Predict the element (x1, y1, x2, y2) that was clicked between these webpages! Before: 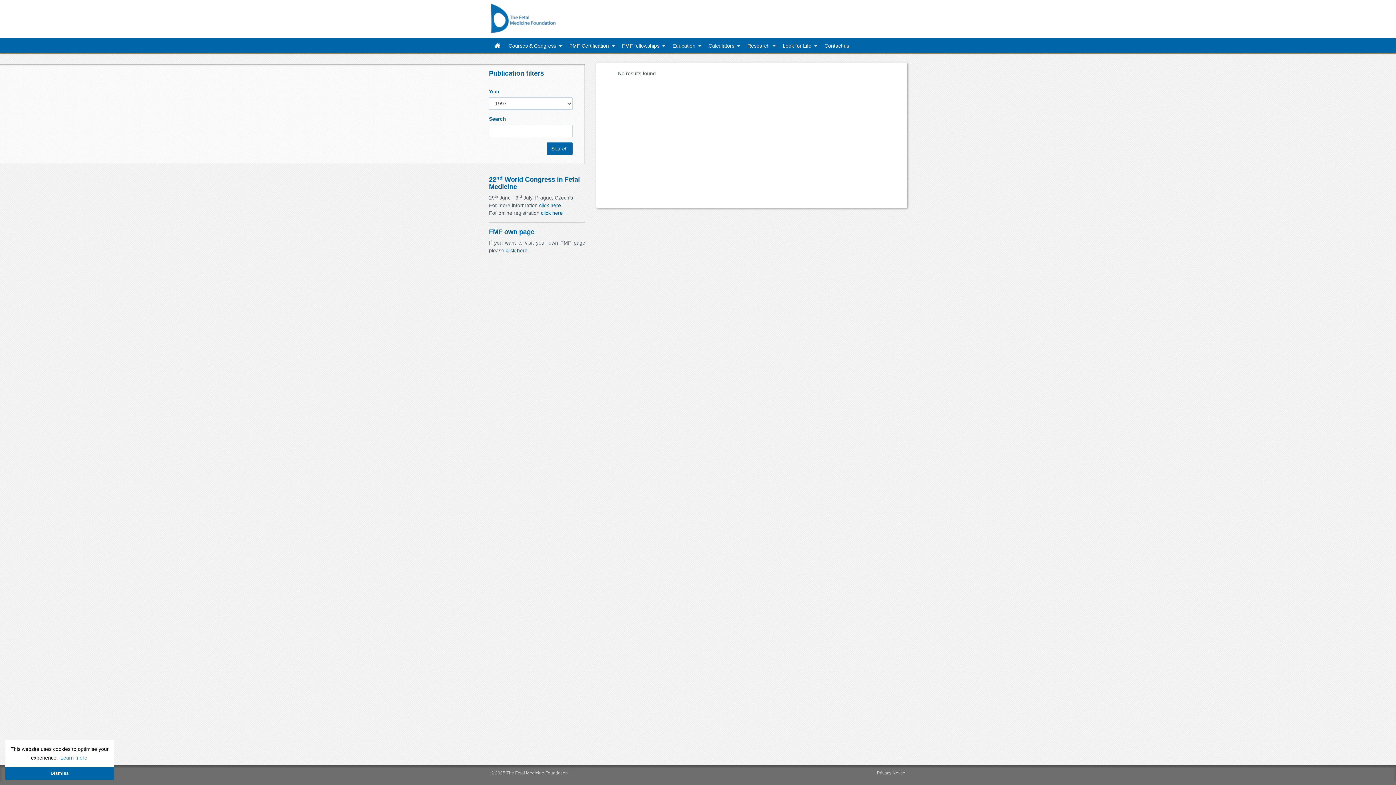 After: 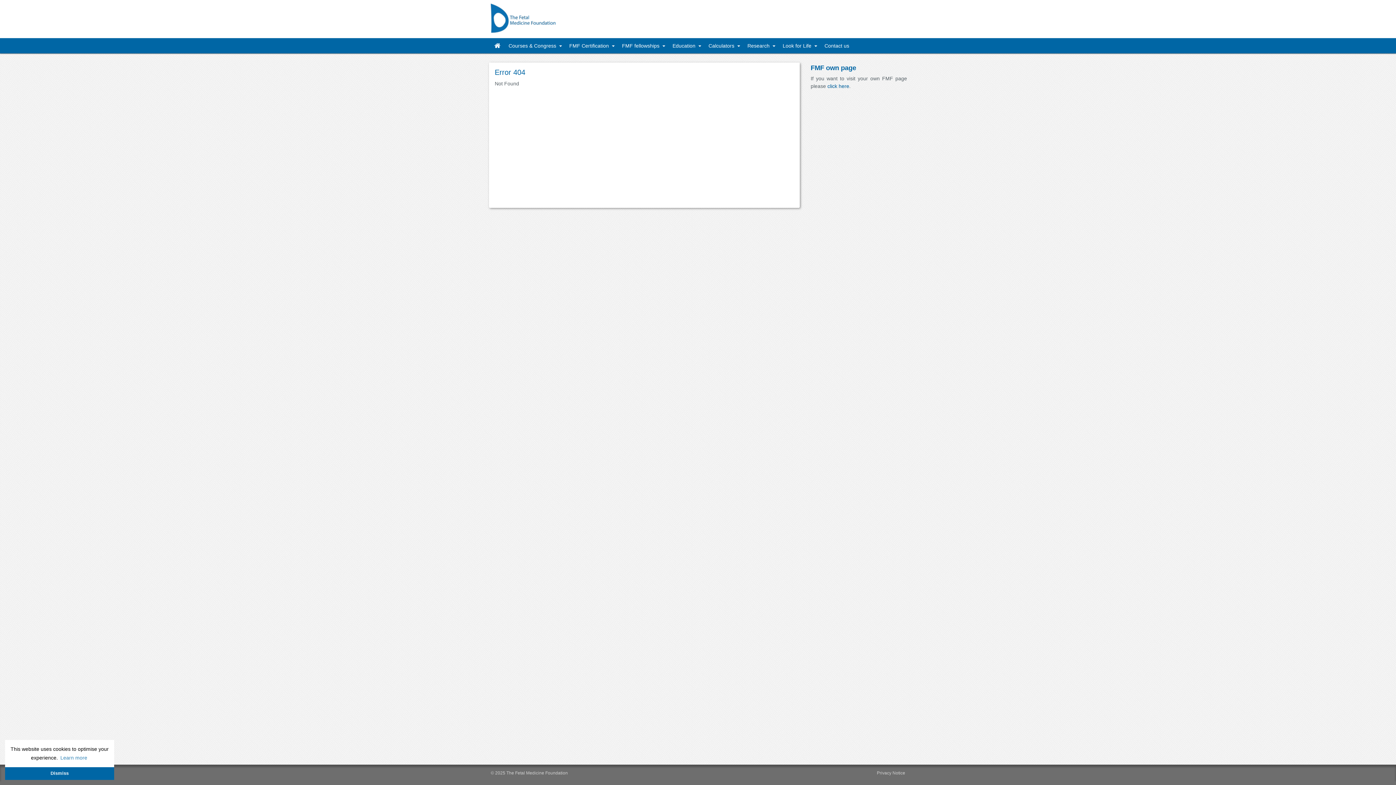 Action: bbox: (668, 38, 704, 53) label: Education 